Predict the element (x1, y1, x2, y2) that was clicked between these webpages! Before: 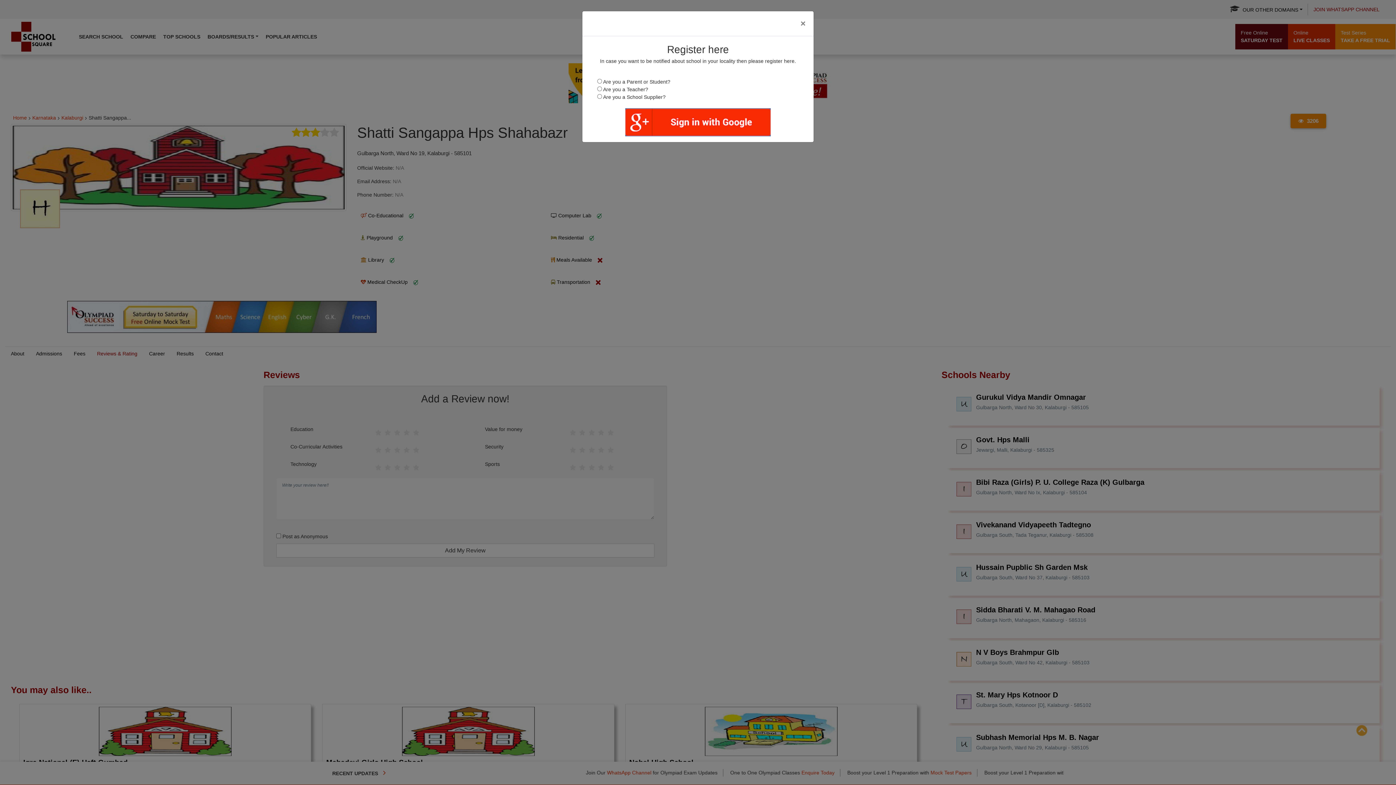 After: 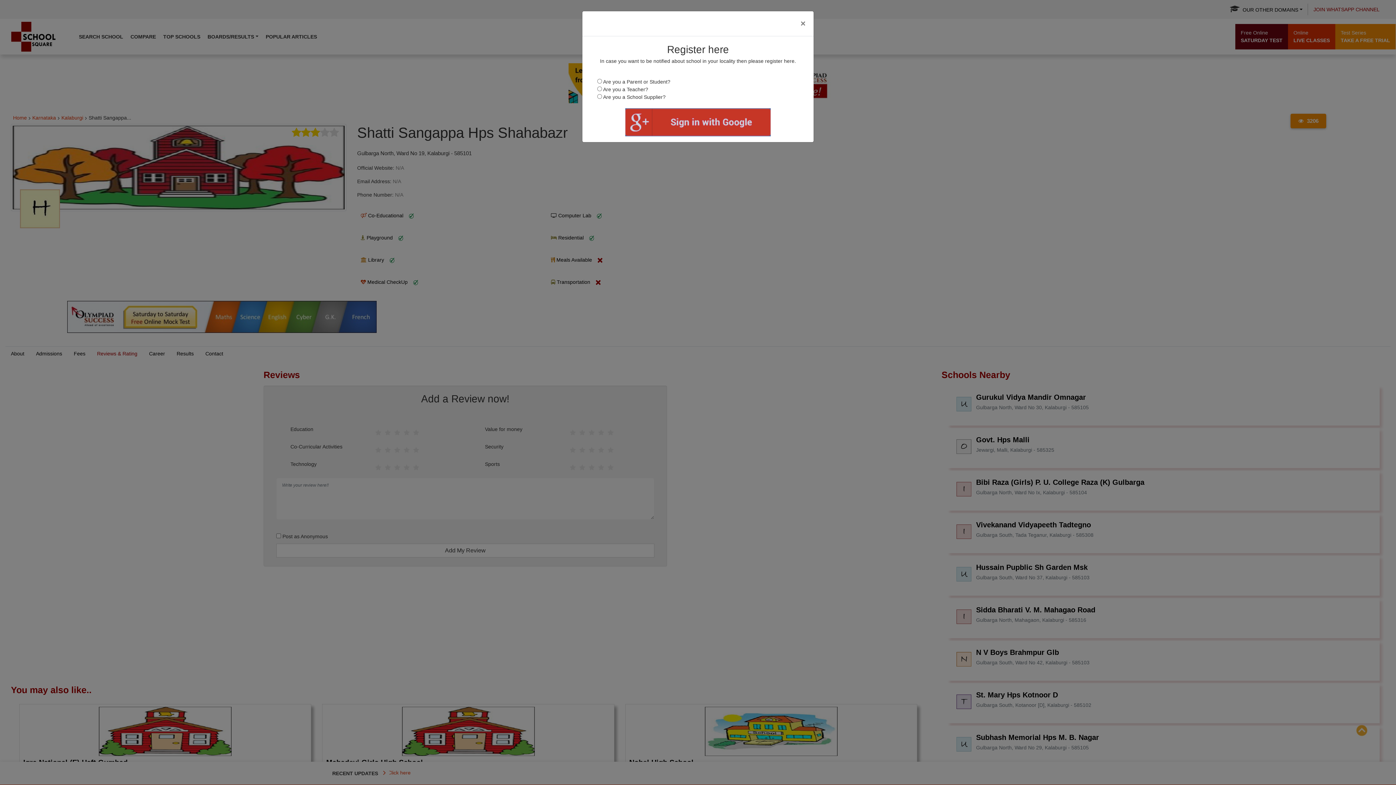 Action: bbox: (625, 108, 770, 136)